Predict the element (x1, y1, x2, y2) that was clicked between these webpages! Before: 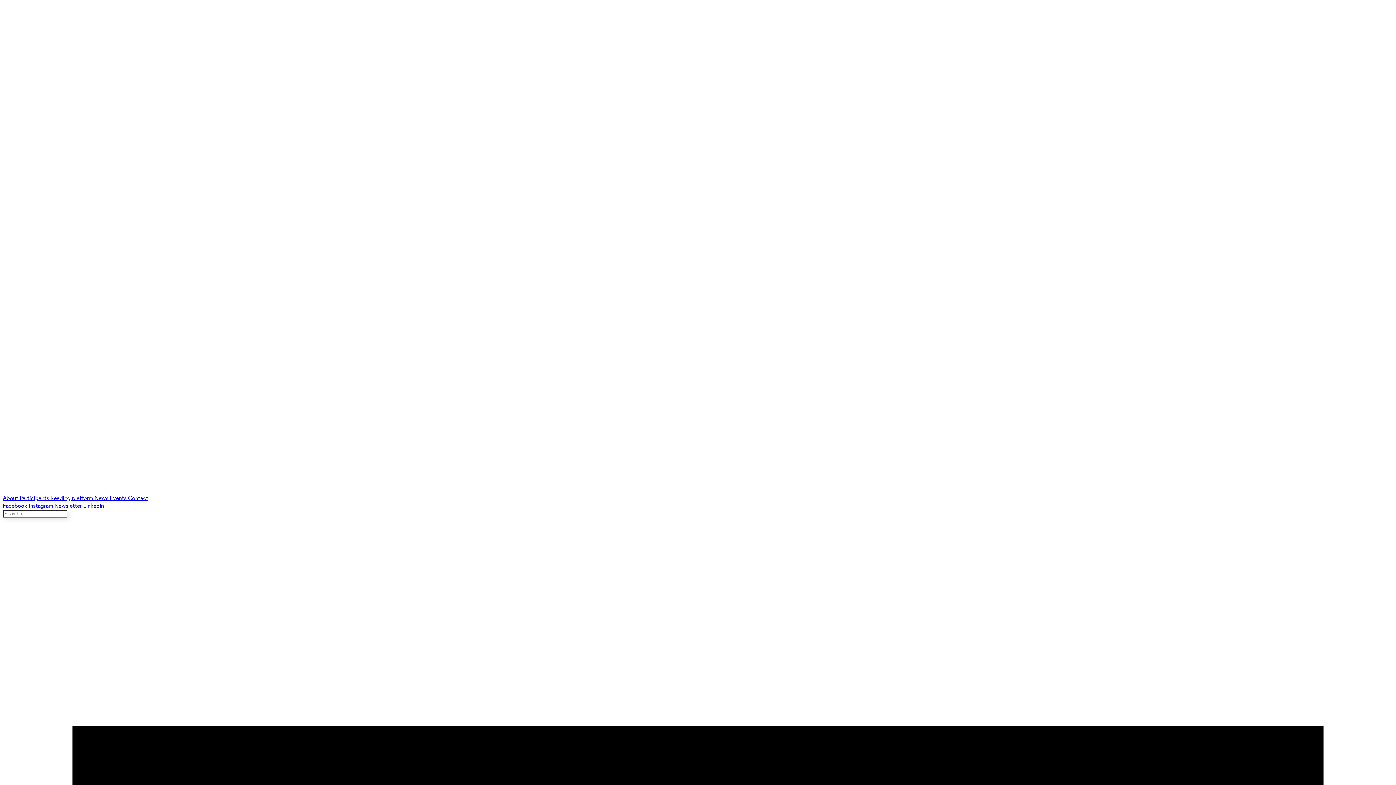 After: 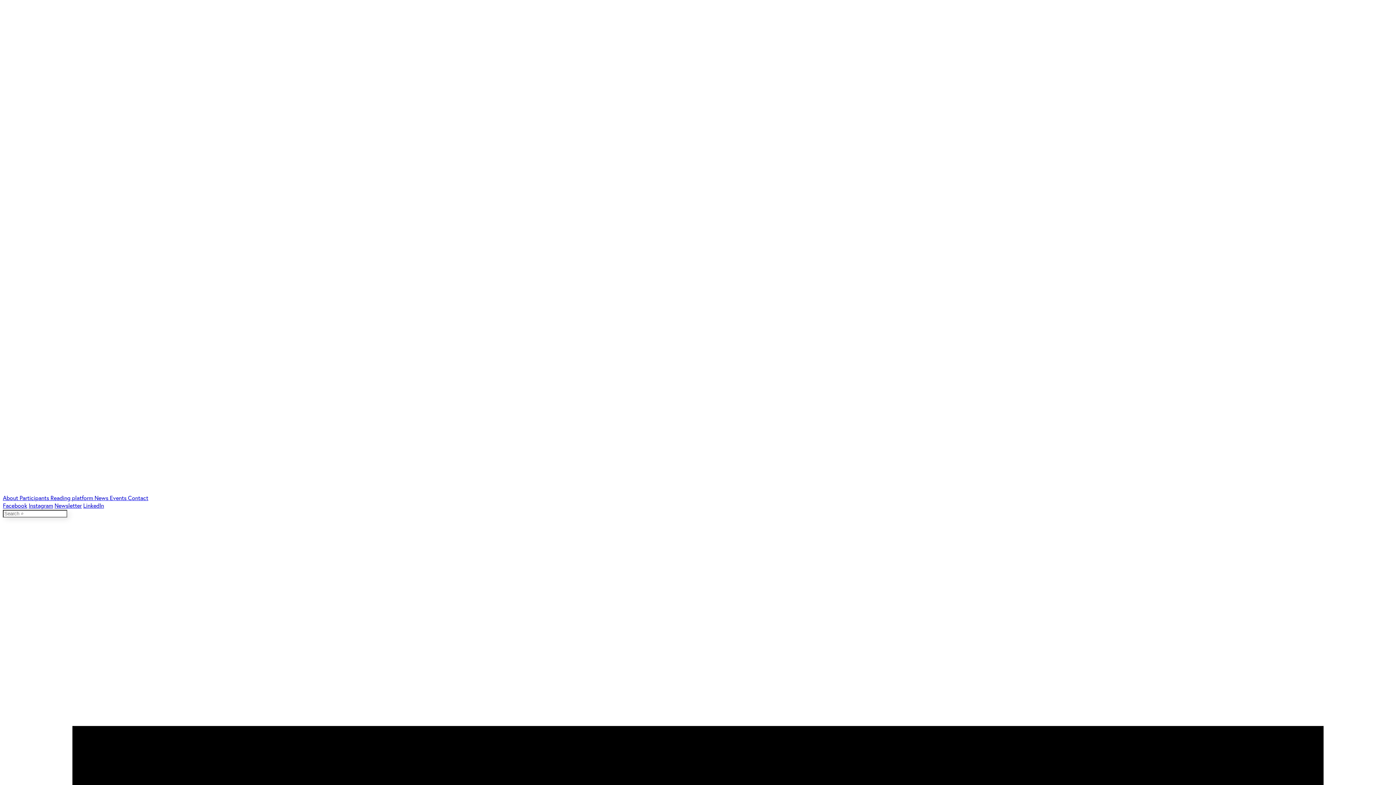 Action: bbox: (54, 501, 81, 509) label: Newsletter